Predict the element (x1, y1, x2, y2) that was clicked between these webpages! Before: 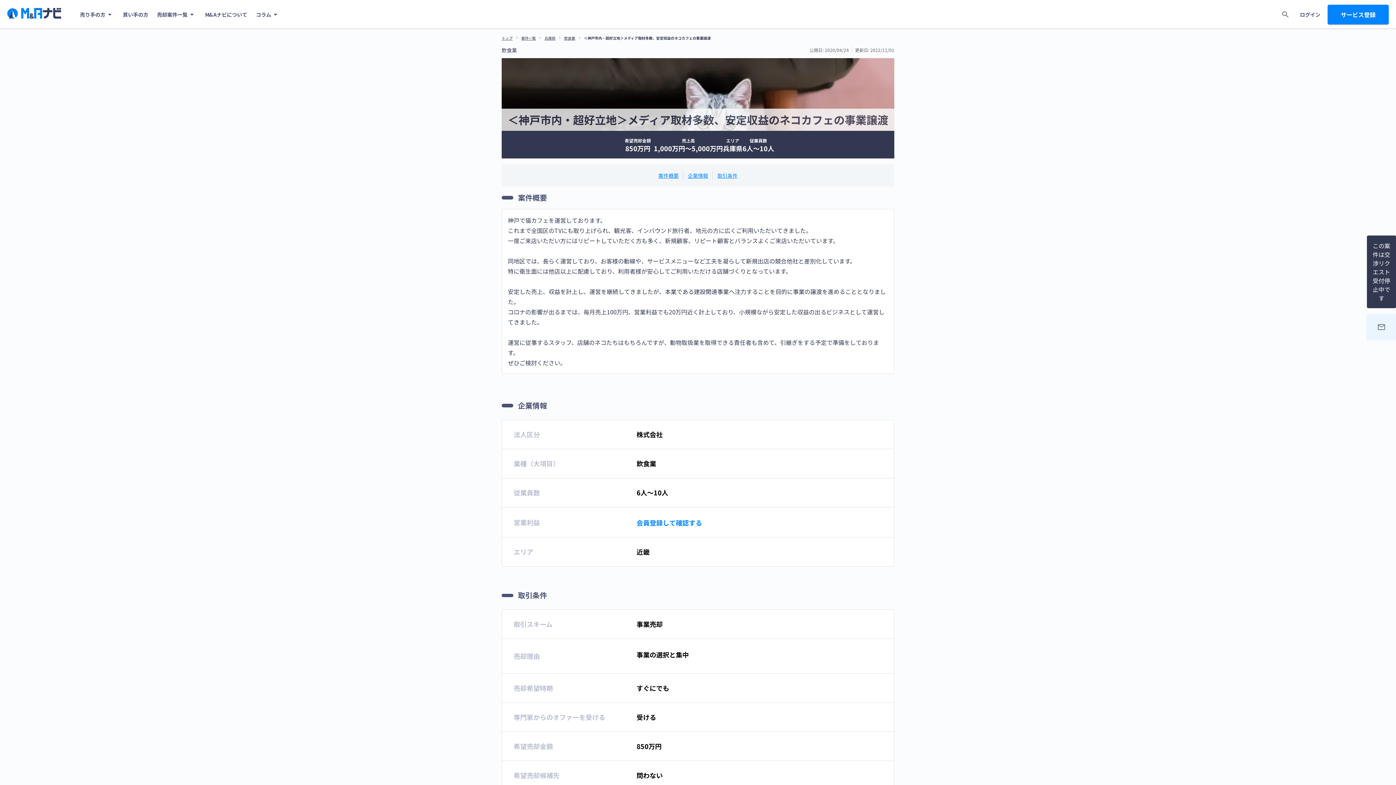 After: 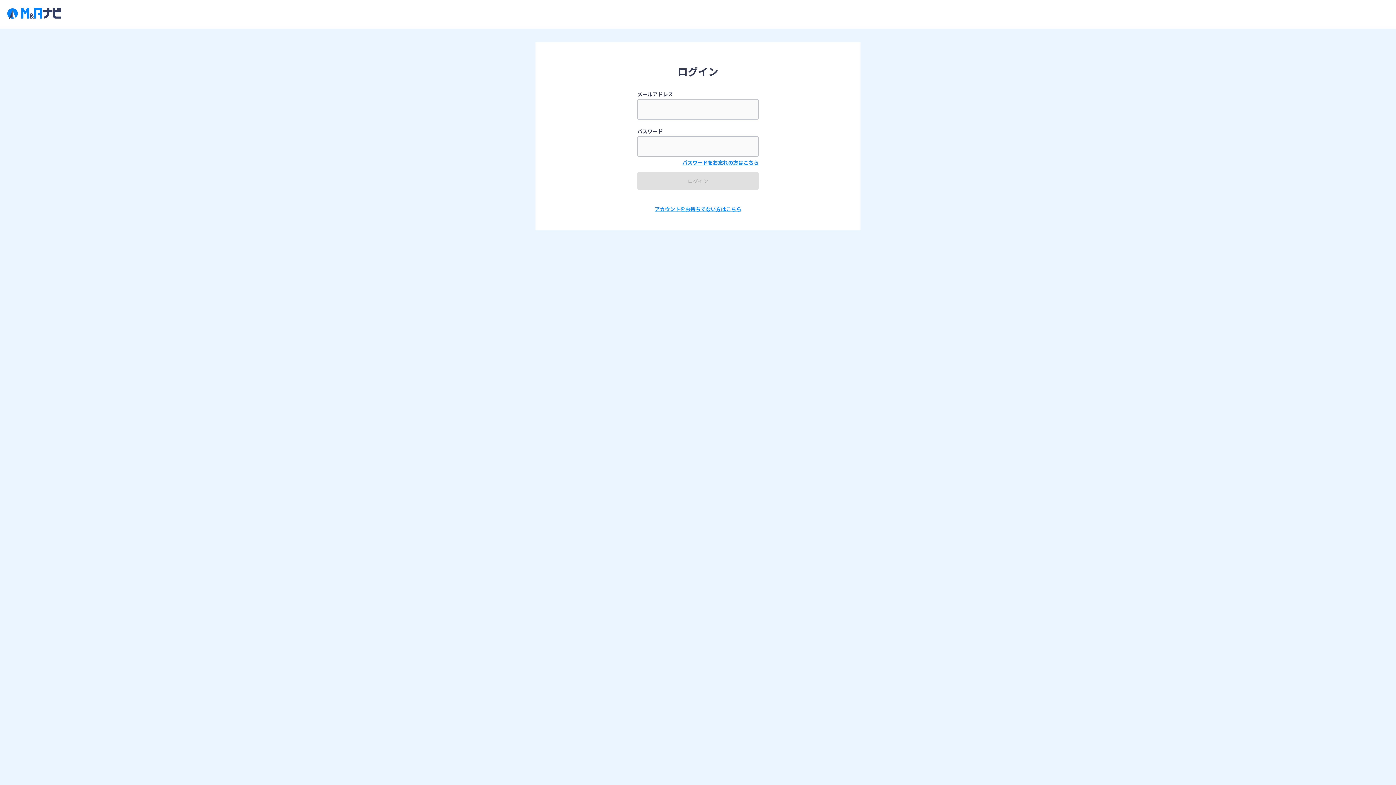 Action: label: ログイン bbox: (1300, 0, 1320, 29)